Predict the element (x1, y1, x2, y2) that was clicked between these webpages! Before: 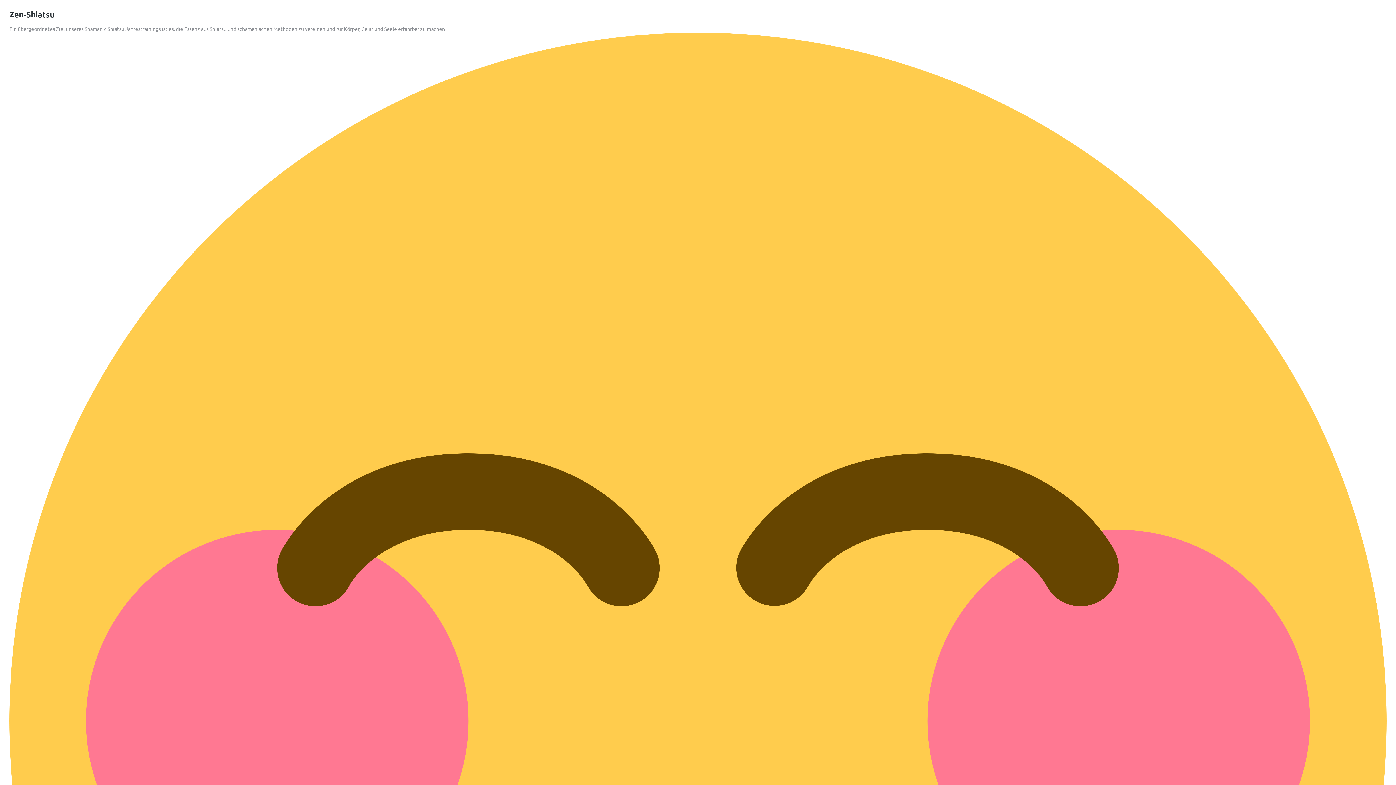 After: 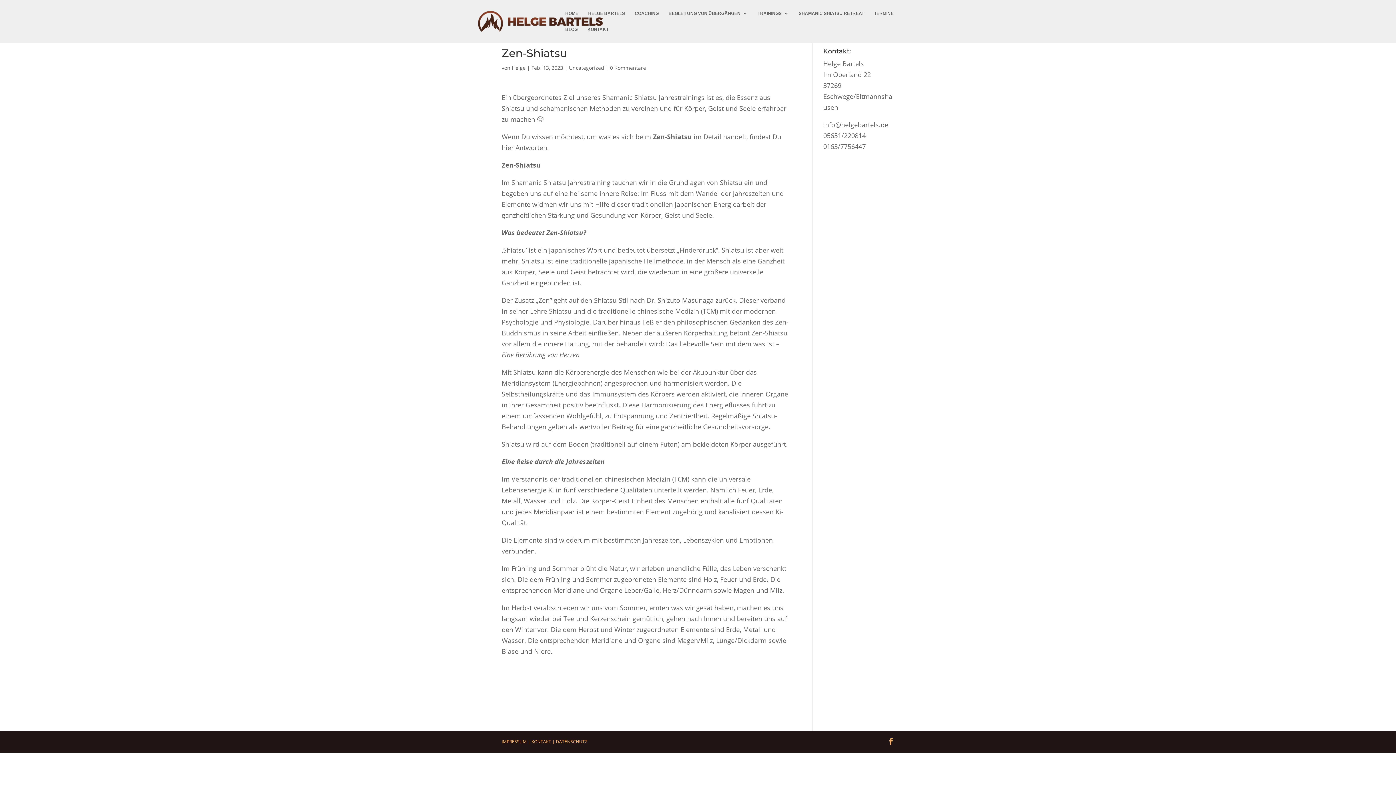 Action: label: Zen-Shiatsu bbox: (9, 9, 54, 19)